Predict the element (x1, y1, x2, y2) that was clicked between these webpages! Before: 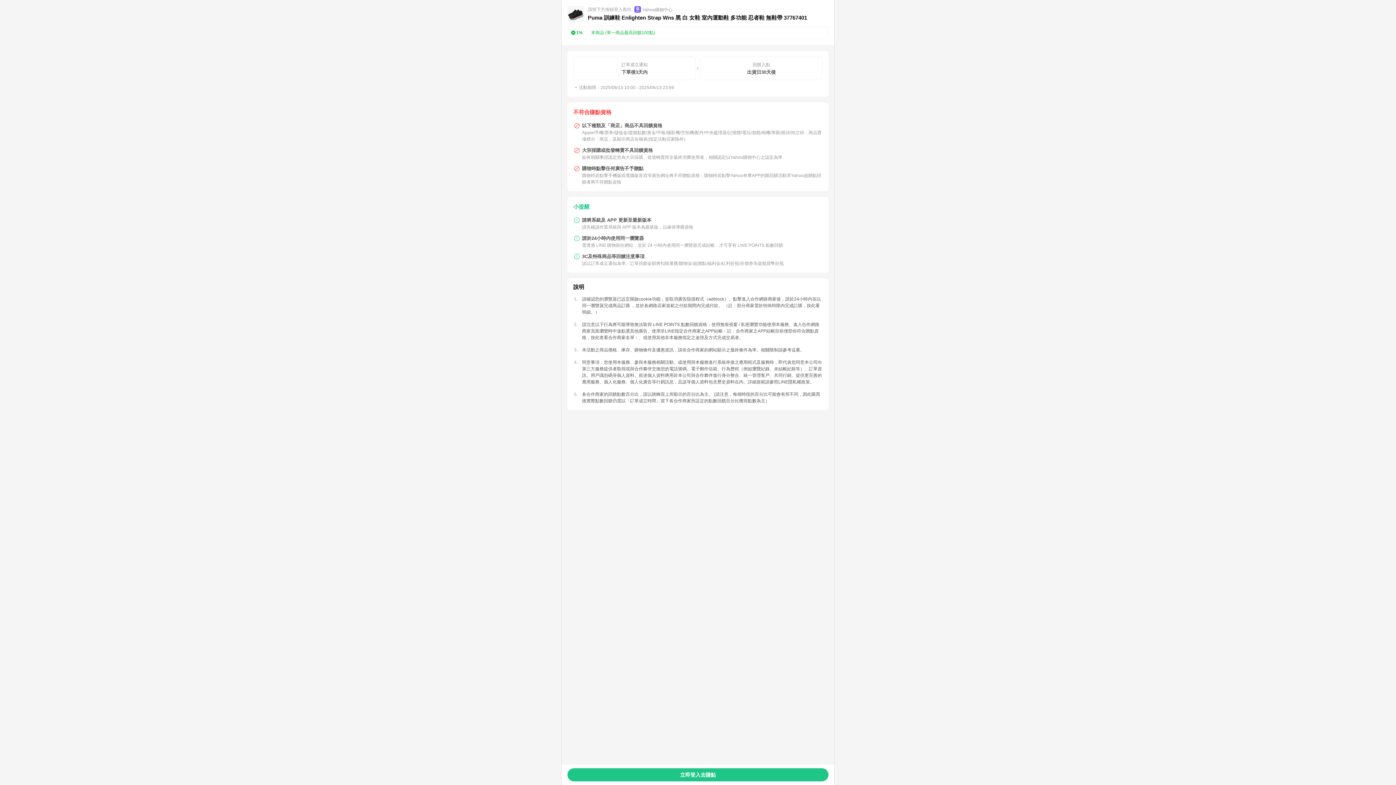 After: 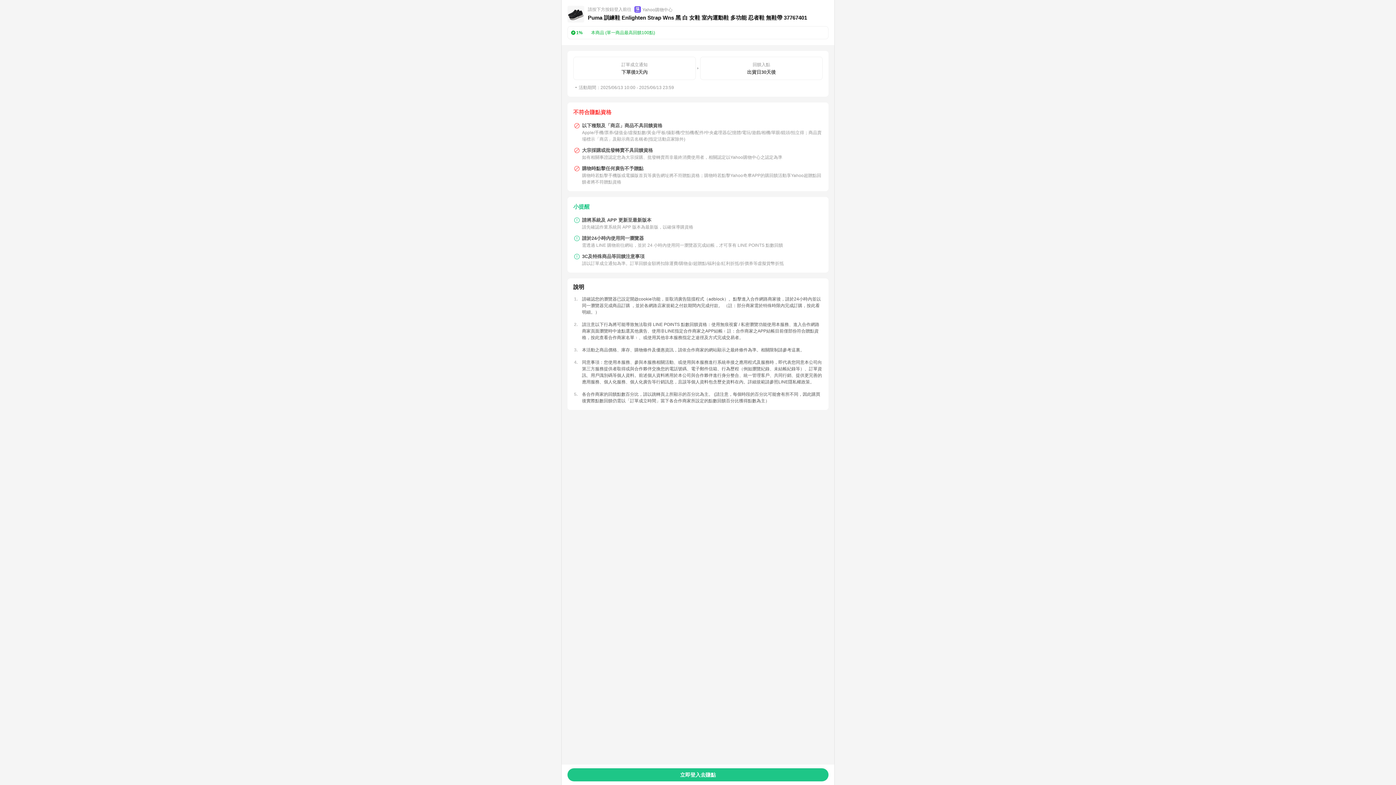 Action: bbox: (590, 335, 634, 340) label: 按此查看合作商家名單